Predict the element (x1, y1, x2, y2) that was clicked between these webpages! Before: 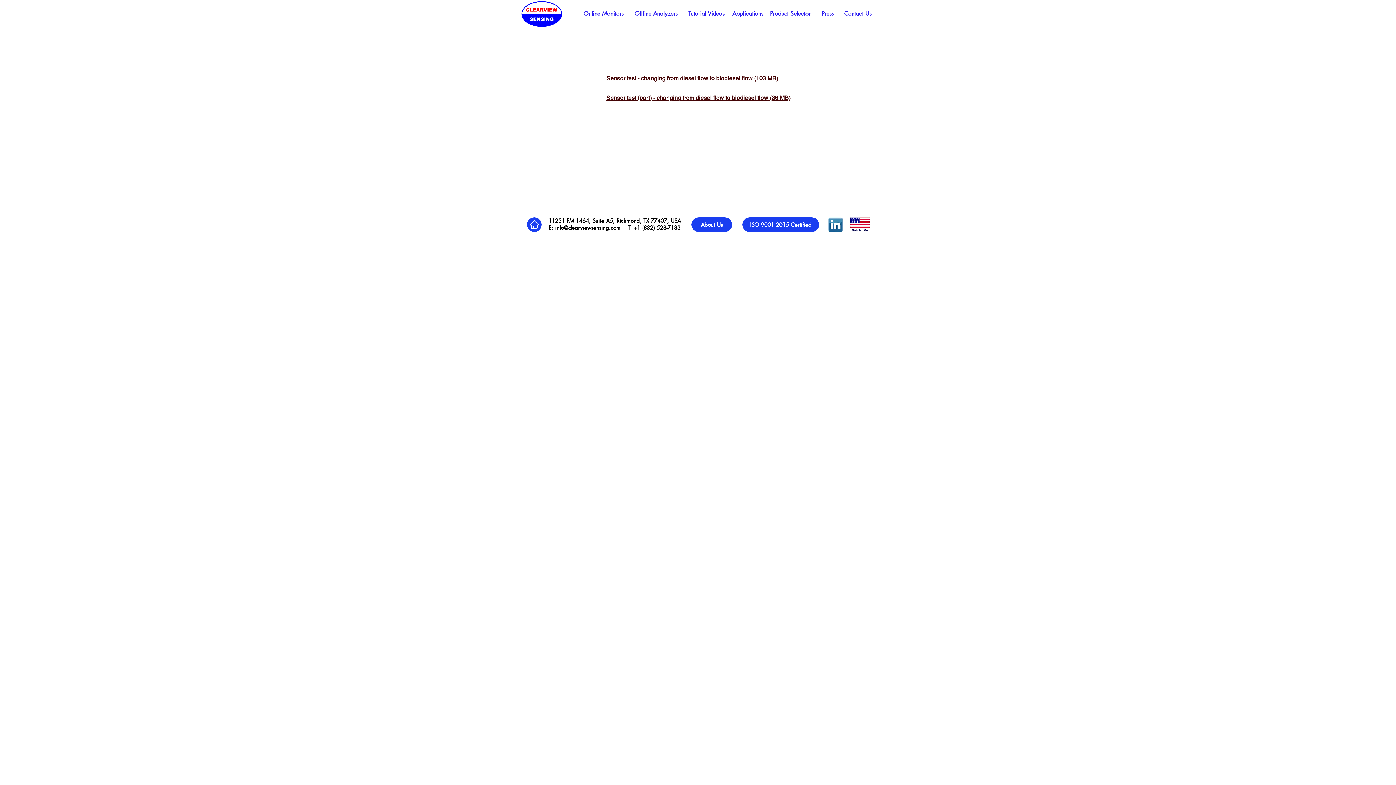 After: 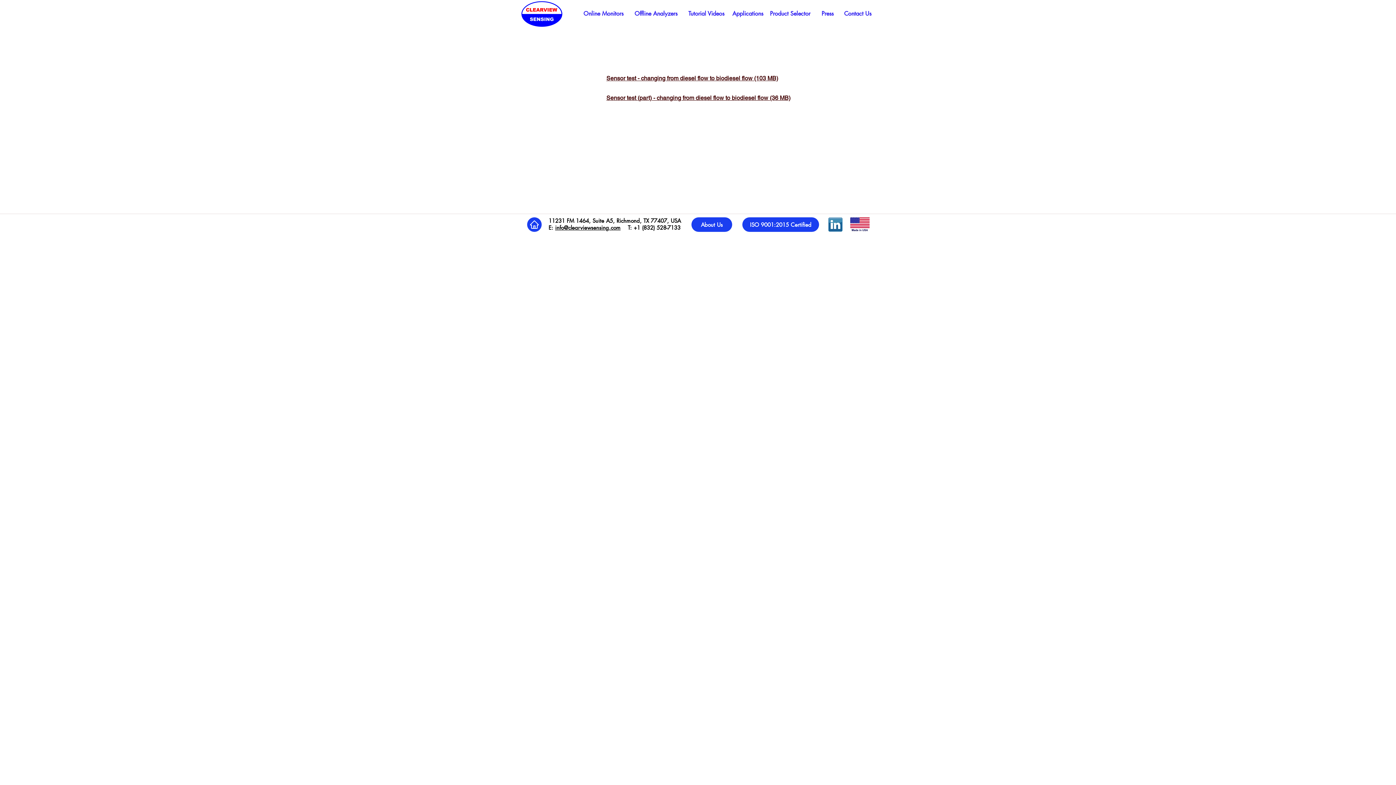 Action: label: Sensor test - changing from diesel flow to biodiesel flow (103 MB) bbox: (606, 75, 778, 81)